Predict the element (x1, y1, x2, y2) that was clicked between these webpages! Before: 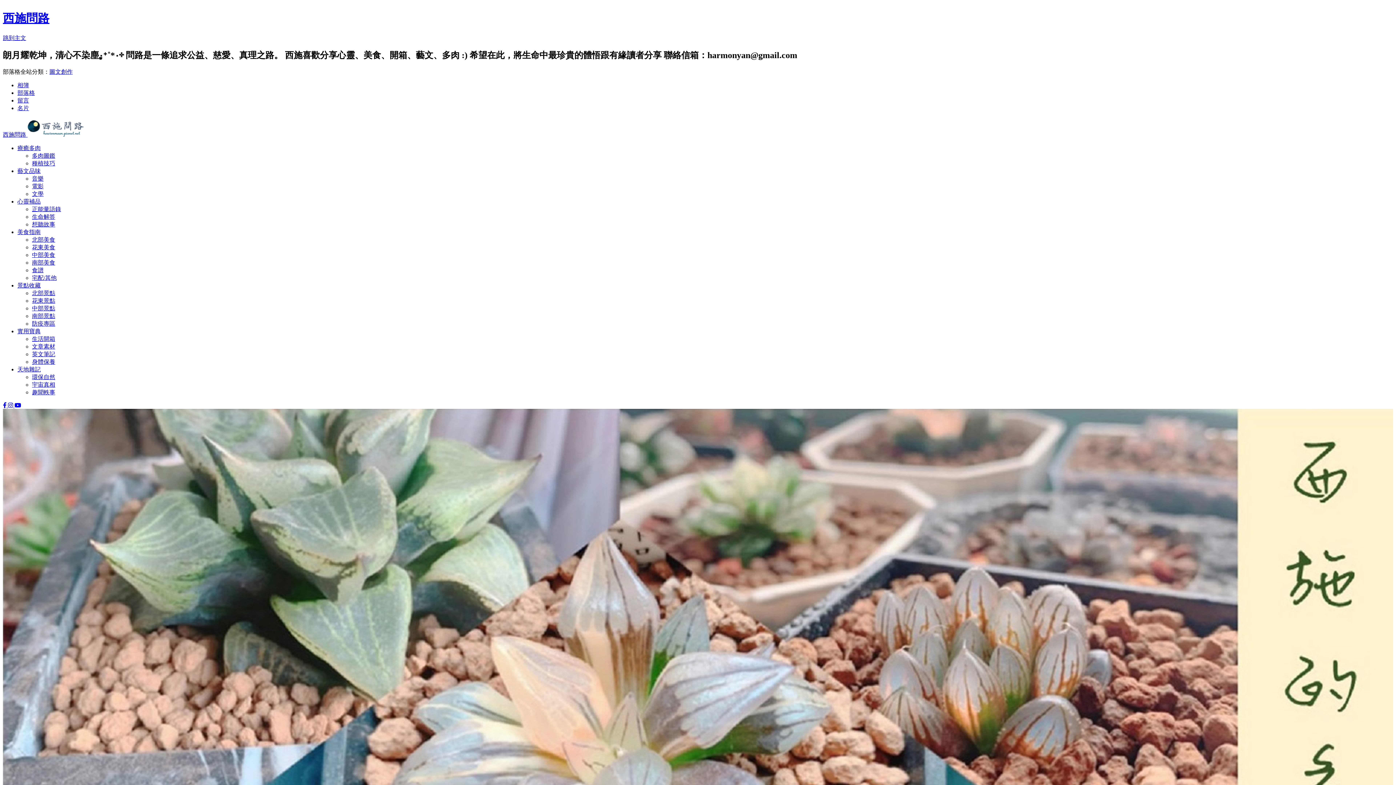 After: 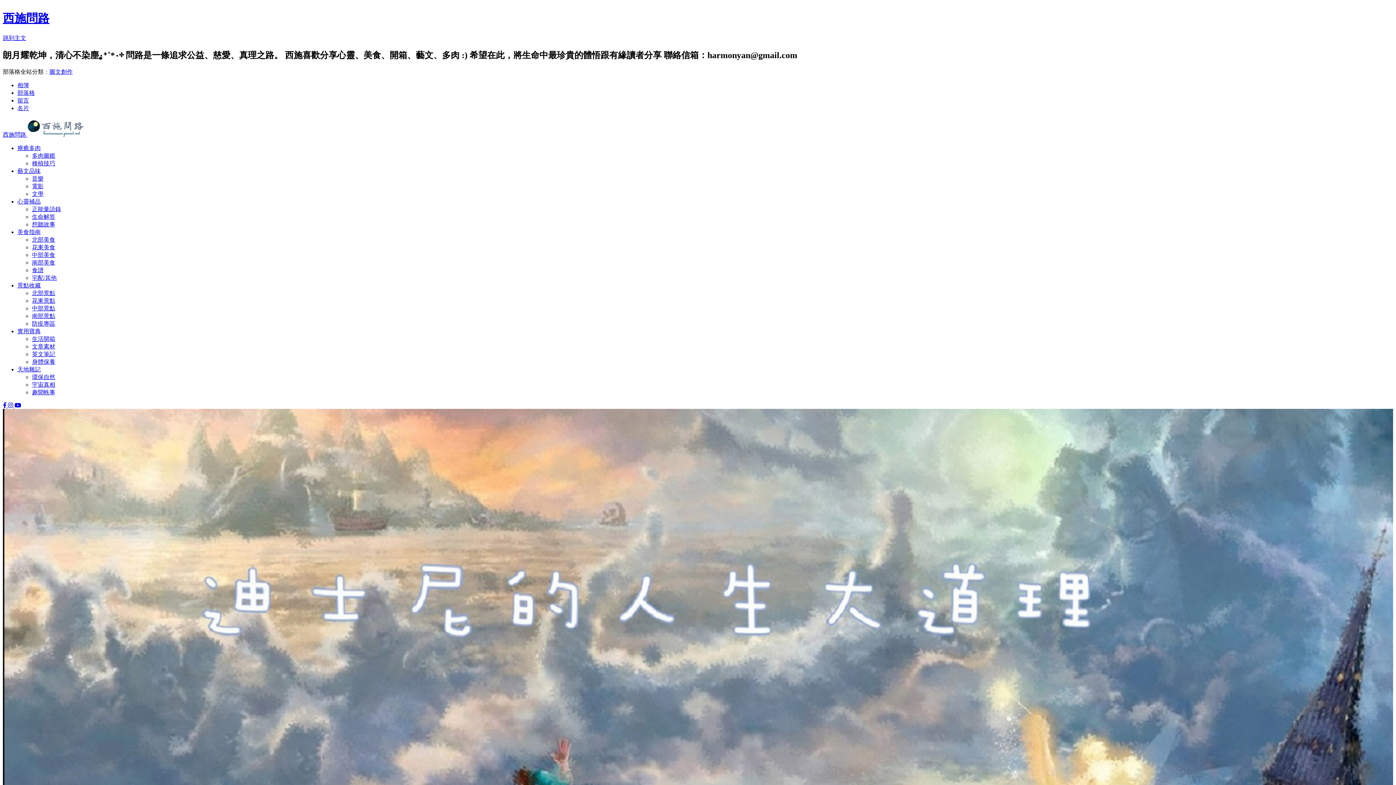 Action: bbox: (32, 267, 43, 273) label: 食譜